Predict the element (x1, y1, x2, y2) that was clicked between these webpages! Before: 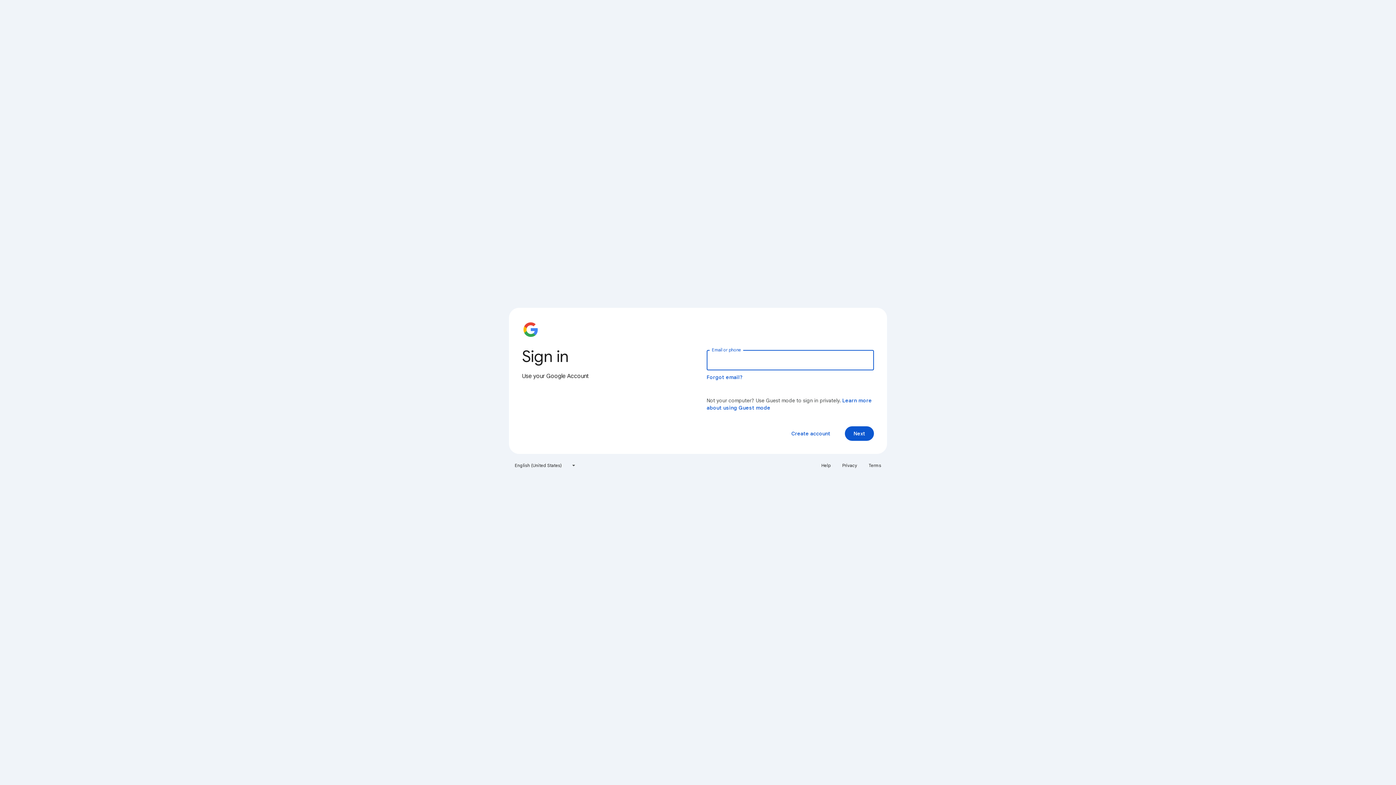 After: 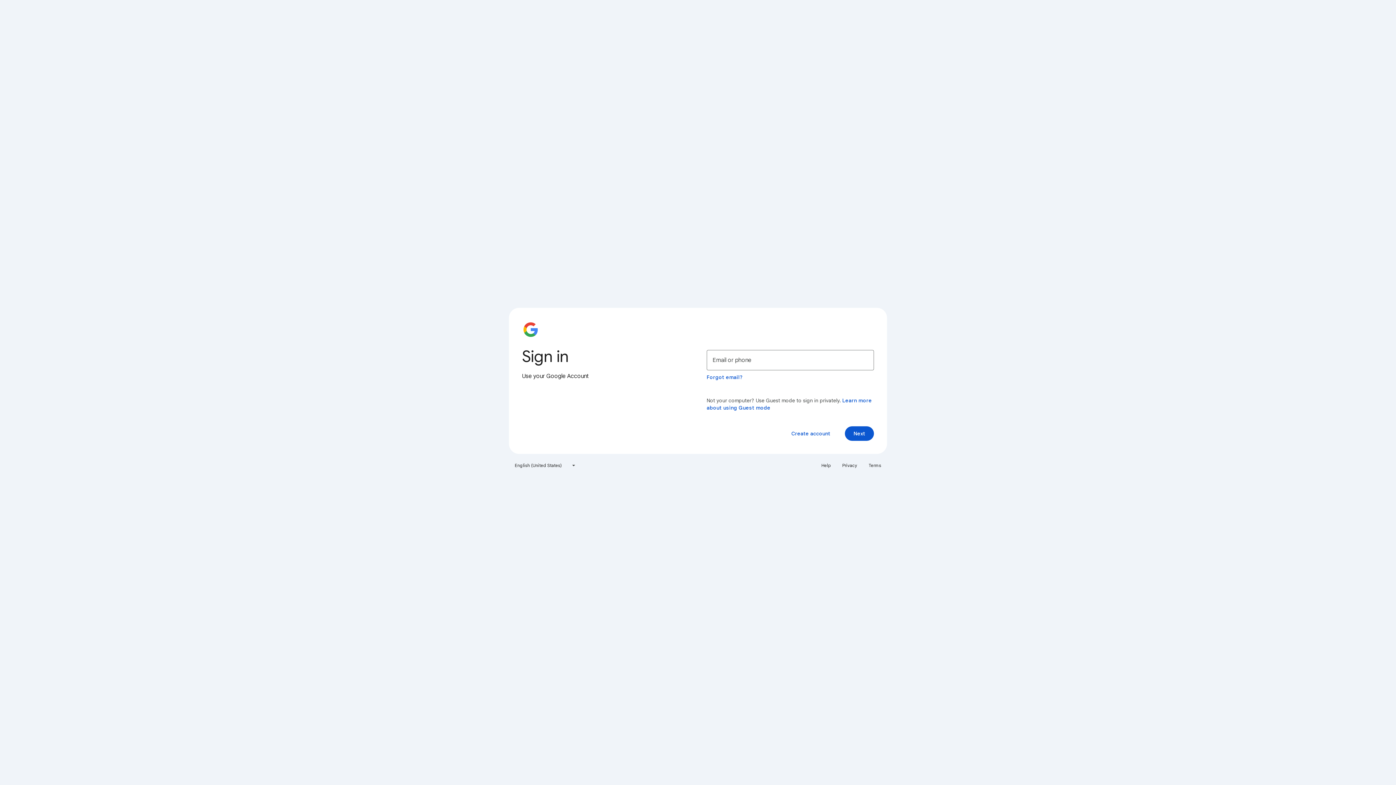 Action: bbox: (838, 460, 861, 471) label: Privacy